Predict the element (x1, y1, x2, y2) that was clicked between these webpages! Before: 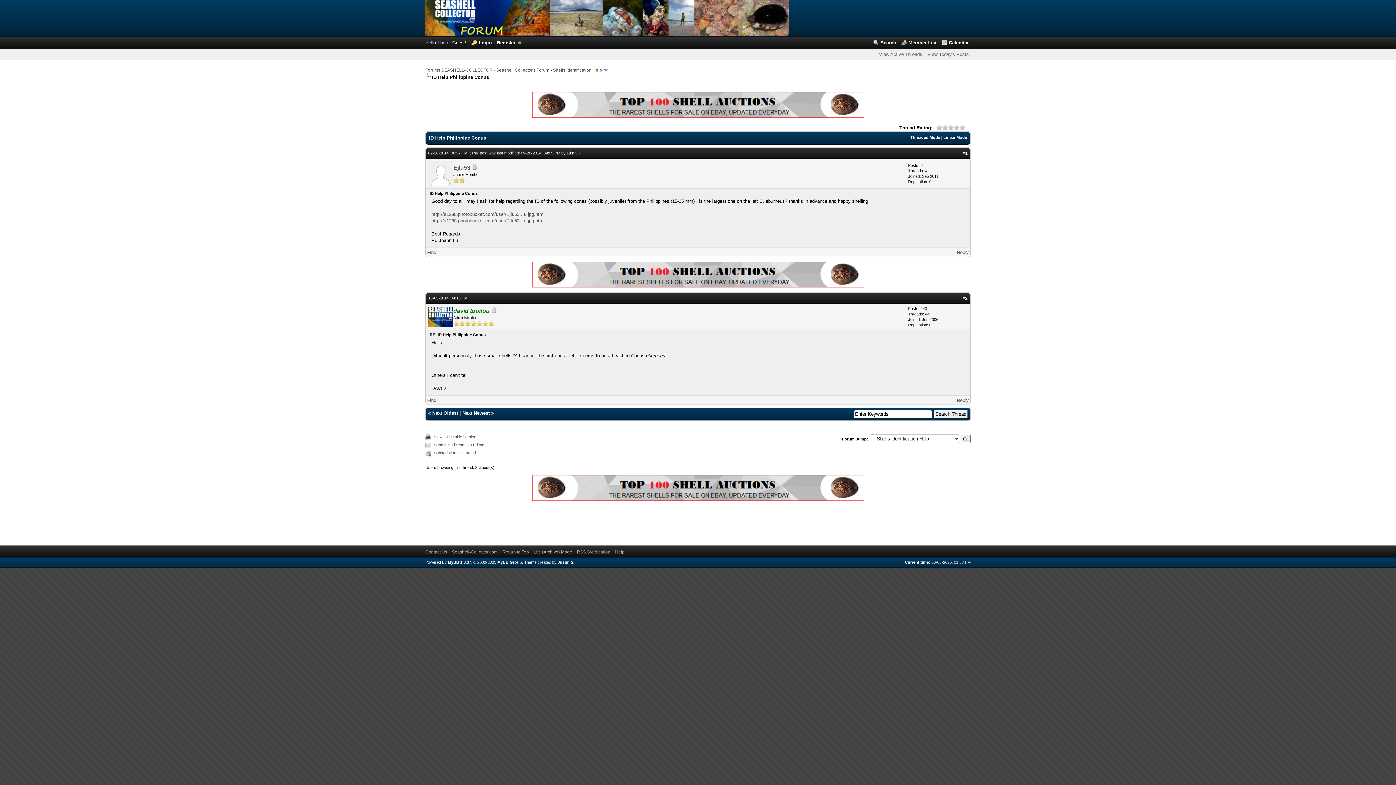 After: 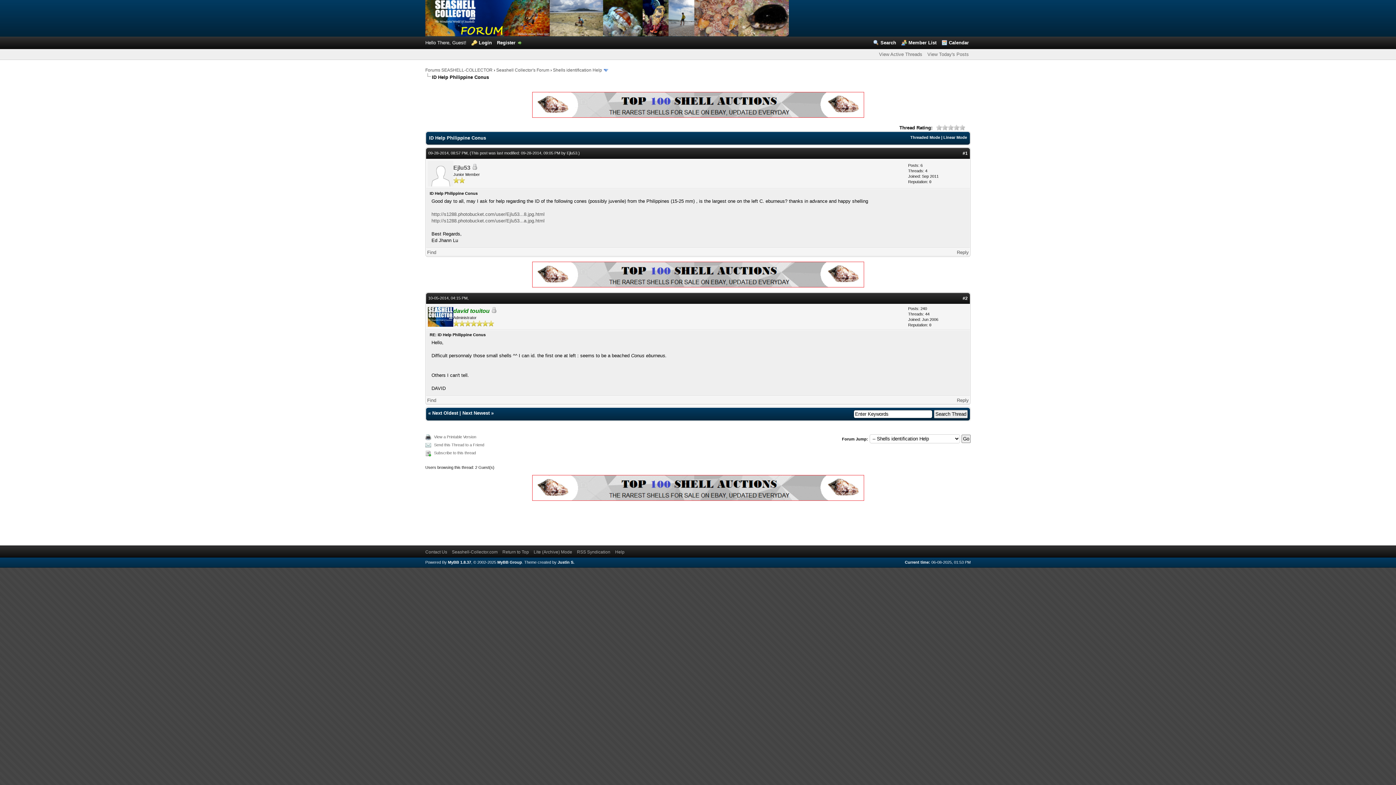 Action: bbox: (532, 113, 864, 118)